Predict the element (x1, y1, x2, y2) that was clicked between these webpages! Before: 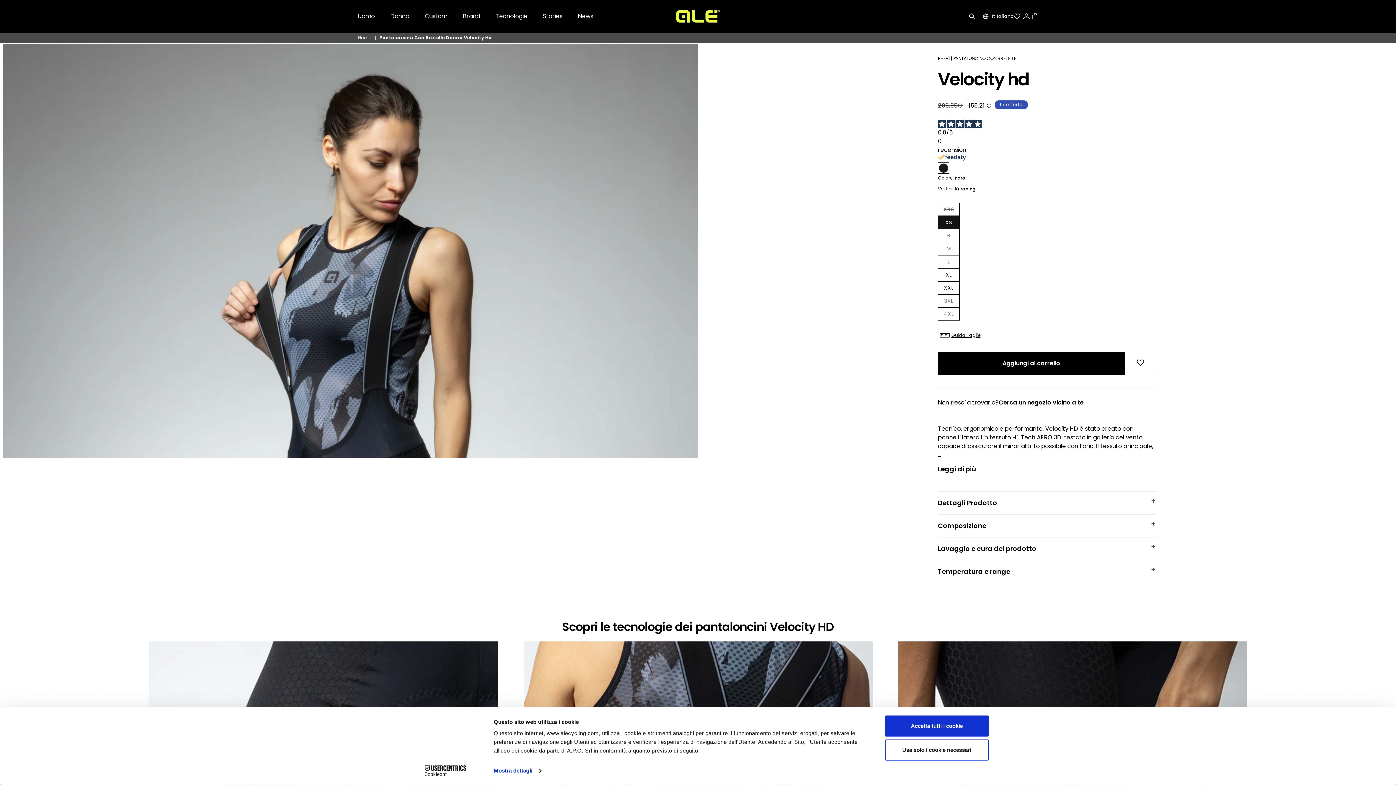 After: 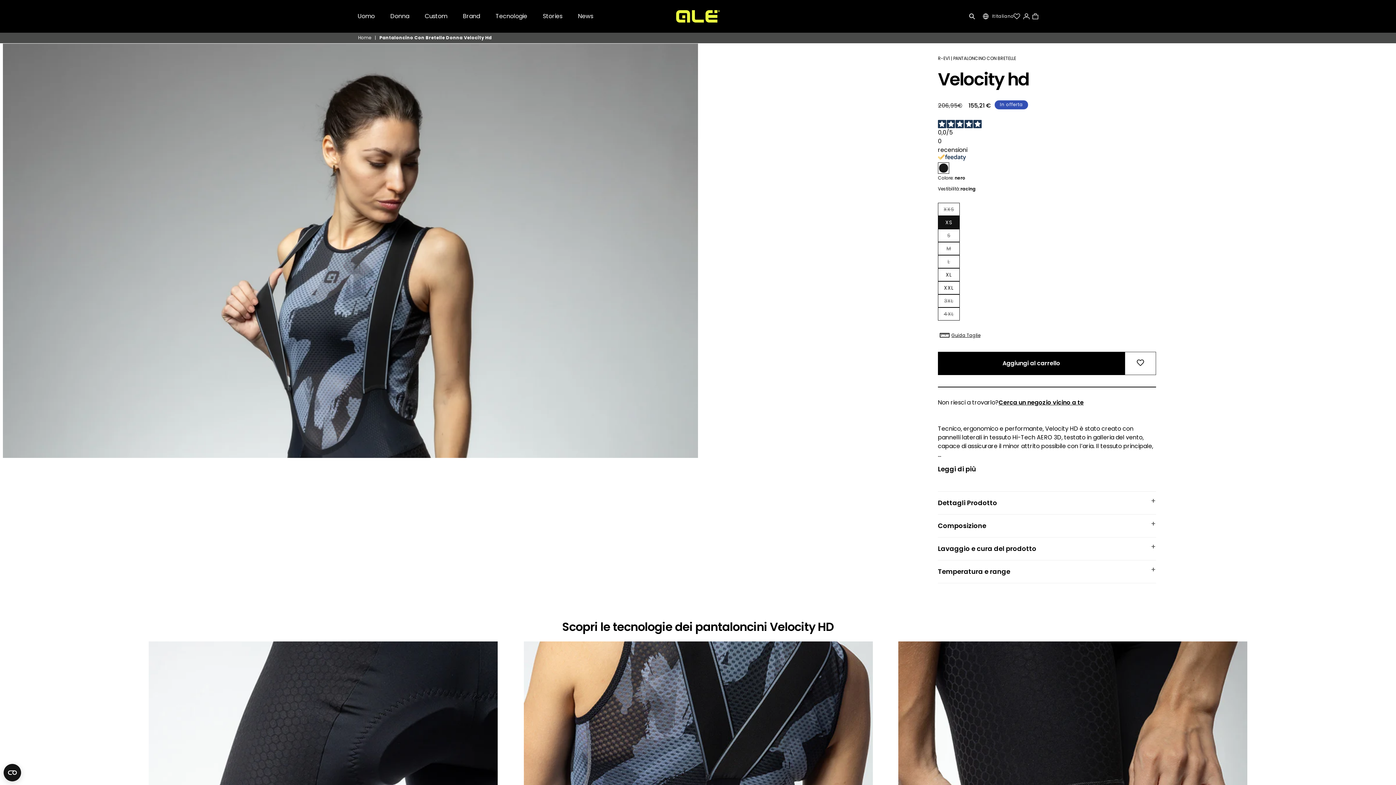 Action: bbox: (885, 715, 989, 737) label: Accetta tutti i cookie